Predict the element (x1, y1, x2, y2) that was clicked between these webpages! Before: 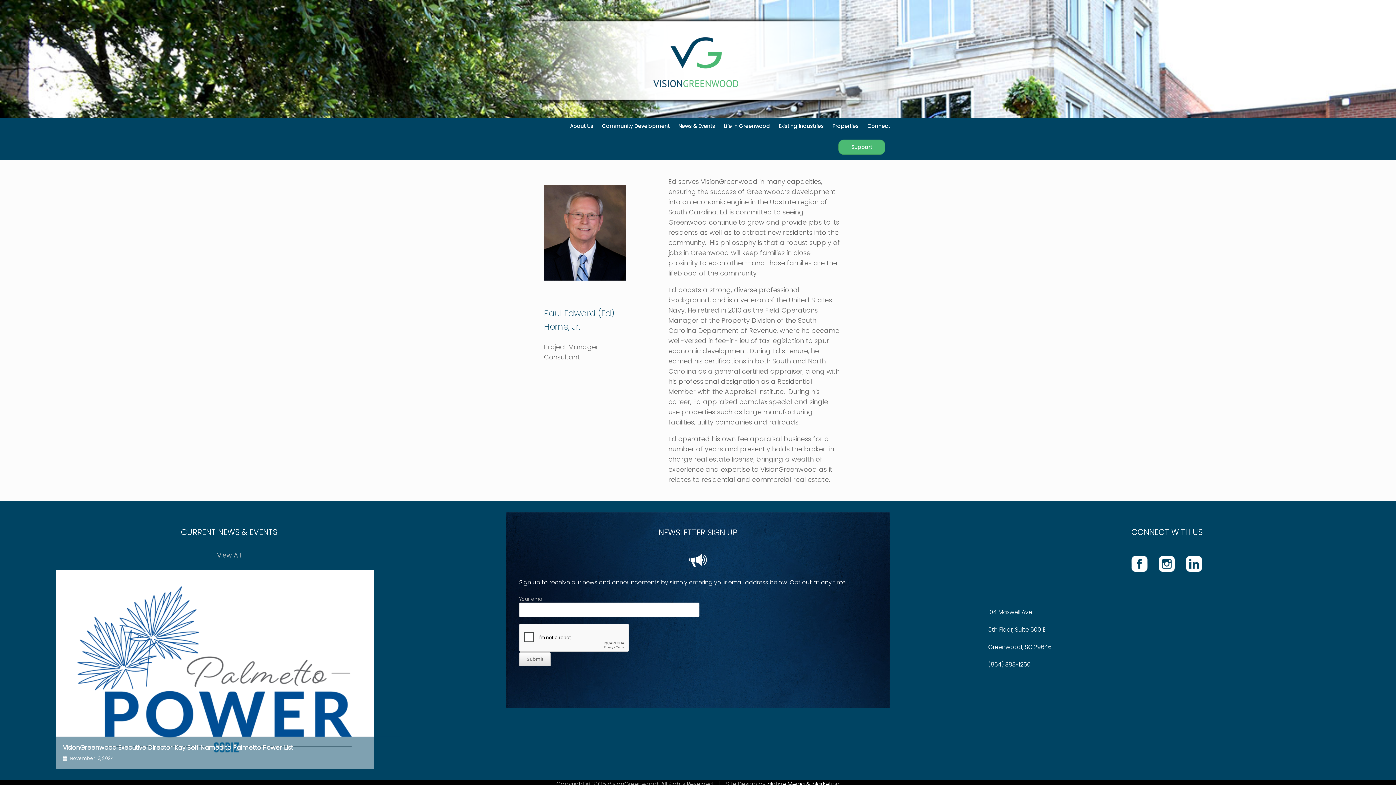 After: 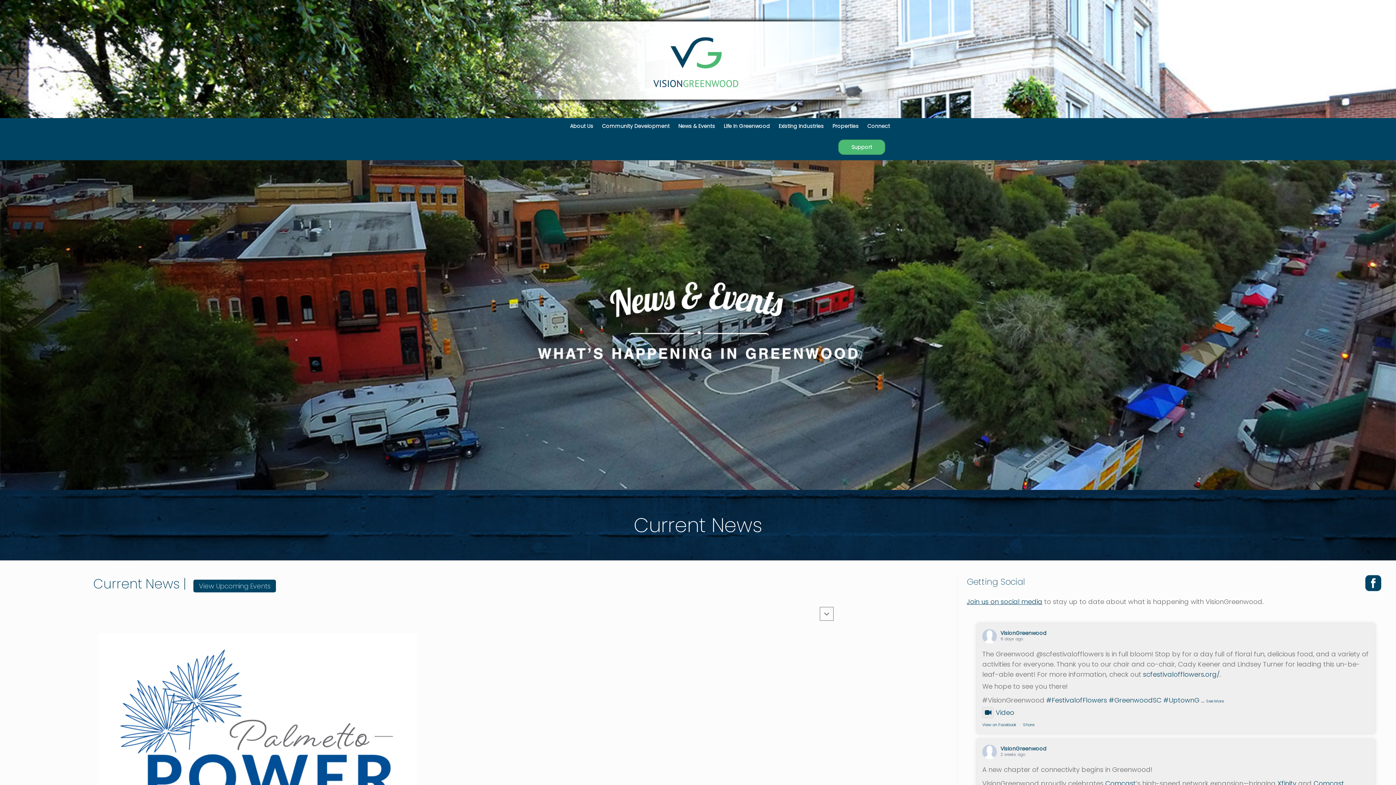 Action: bbox: (674, 118, 719, 134) label: News & Events